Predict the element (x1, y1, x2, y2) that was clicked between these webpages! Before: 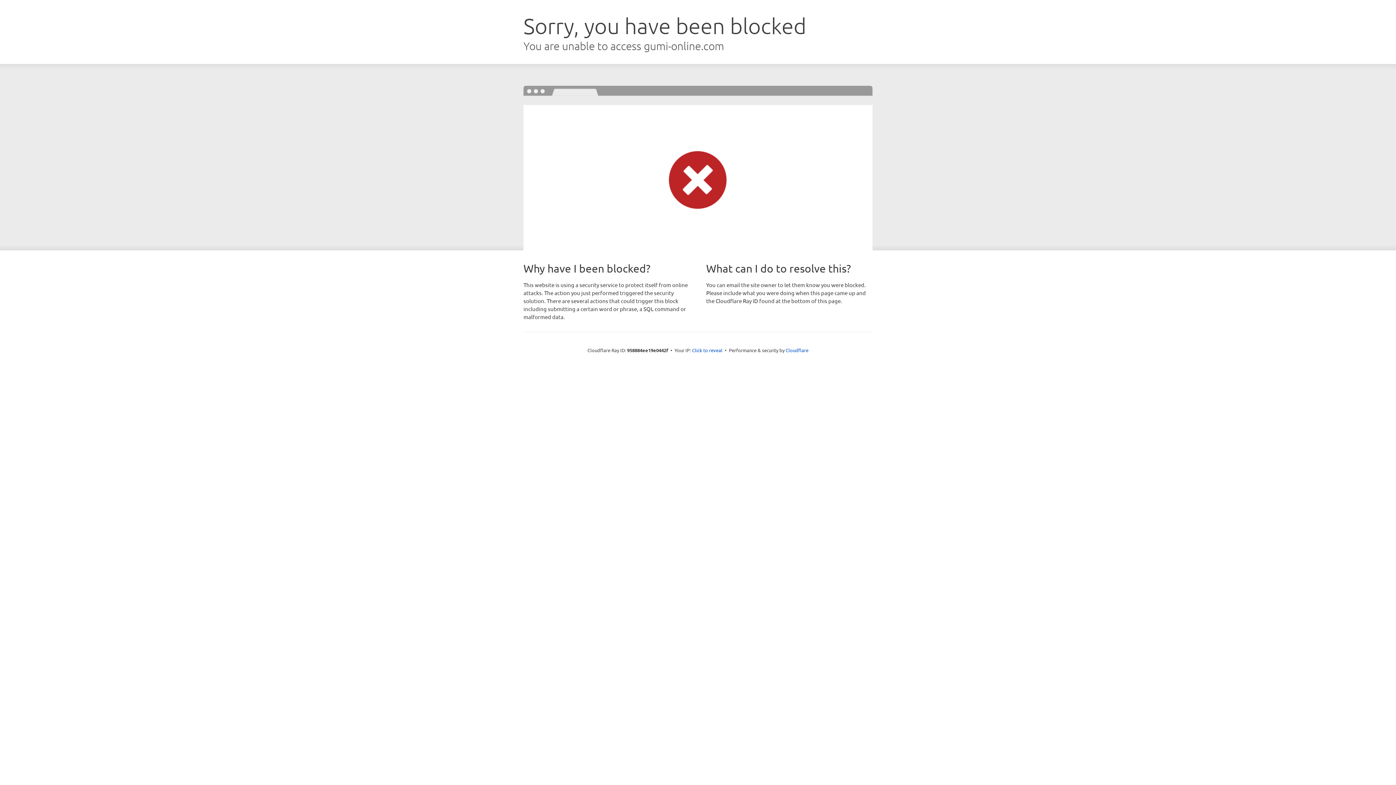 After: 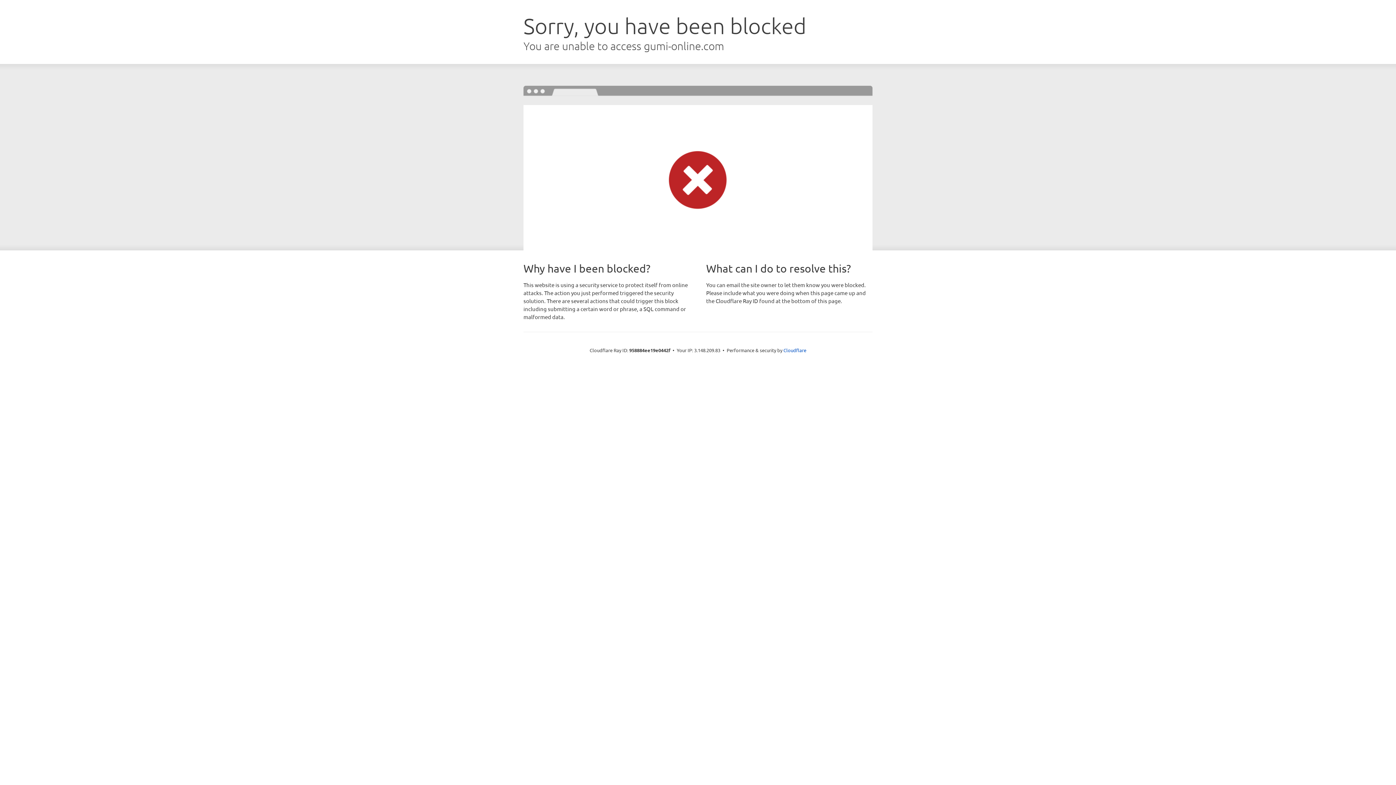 Action: bbox: (692, 346, 722, 353) label: Click to reveal